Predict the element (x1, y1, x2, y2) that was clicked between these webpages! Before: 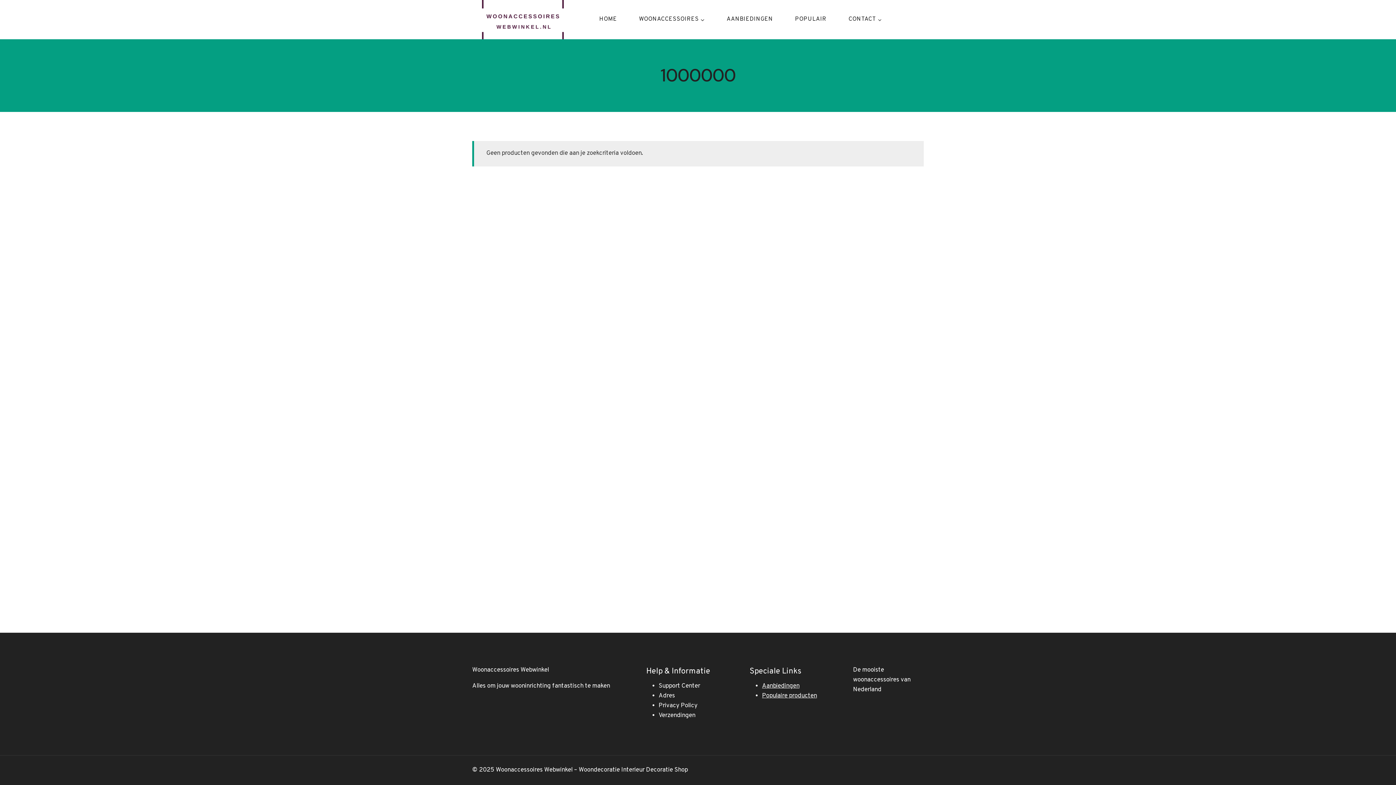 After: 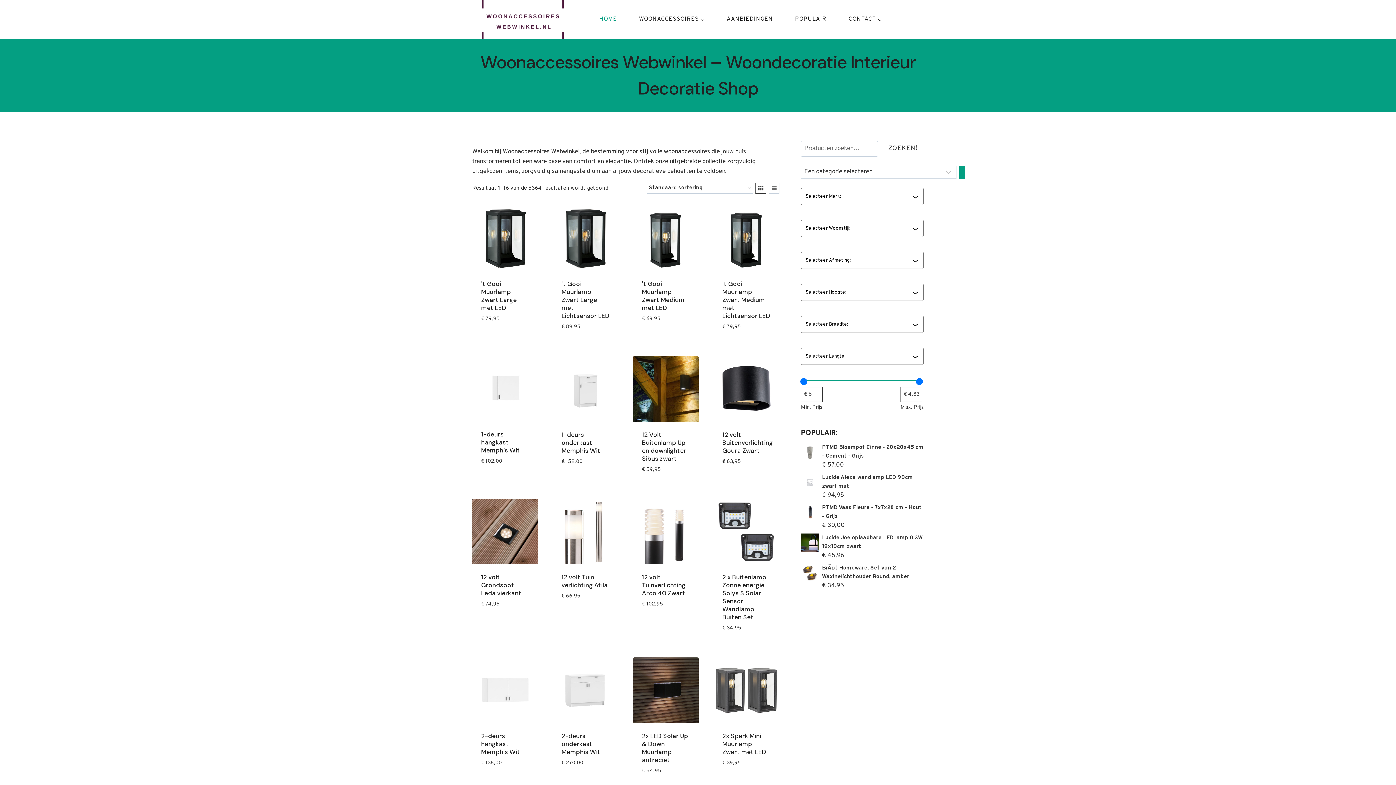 Action: label: HOME bbox: (588, 13, 628, 25)